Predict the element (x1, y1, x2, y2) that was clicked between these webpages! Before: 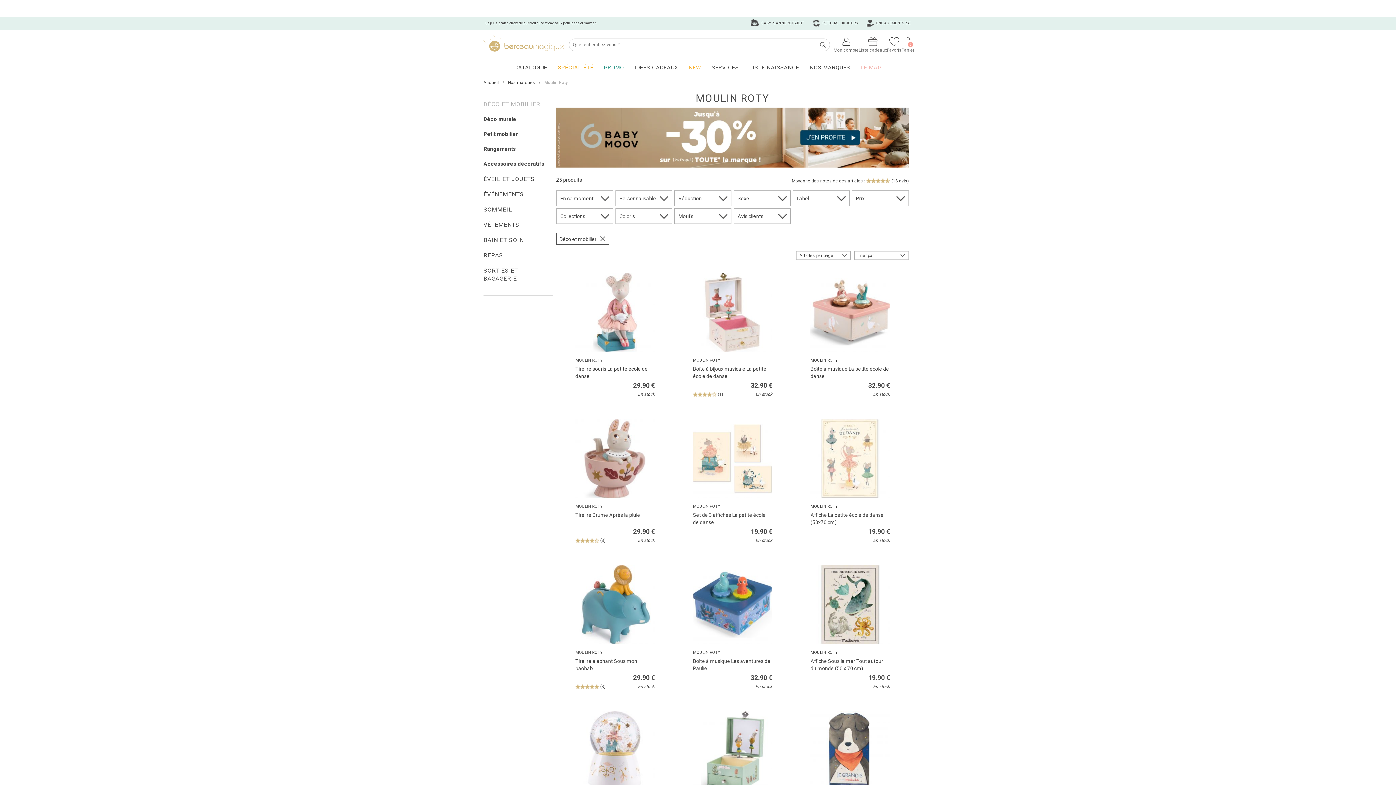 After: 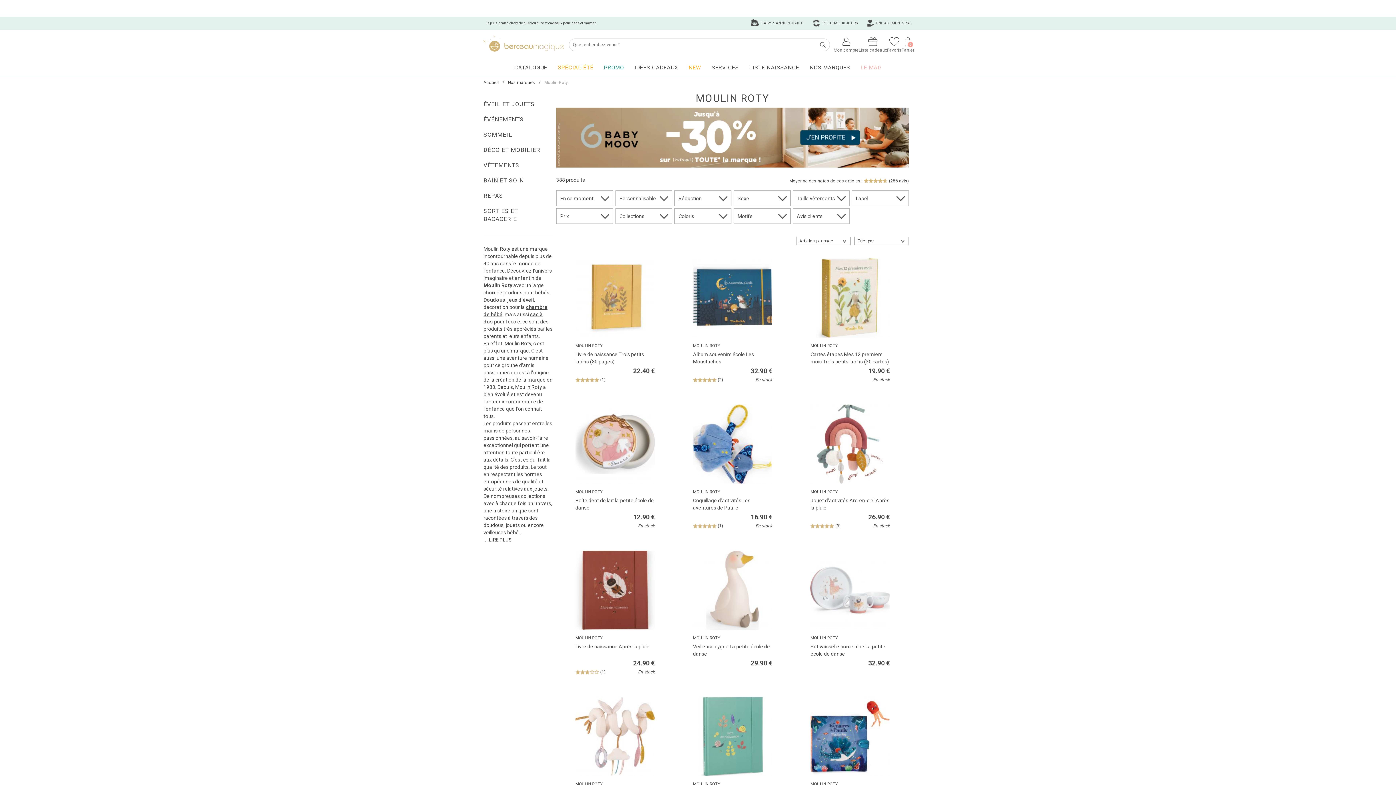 Action: bbox: (810, 650, 837, 655) label: MOULIN ROTY